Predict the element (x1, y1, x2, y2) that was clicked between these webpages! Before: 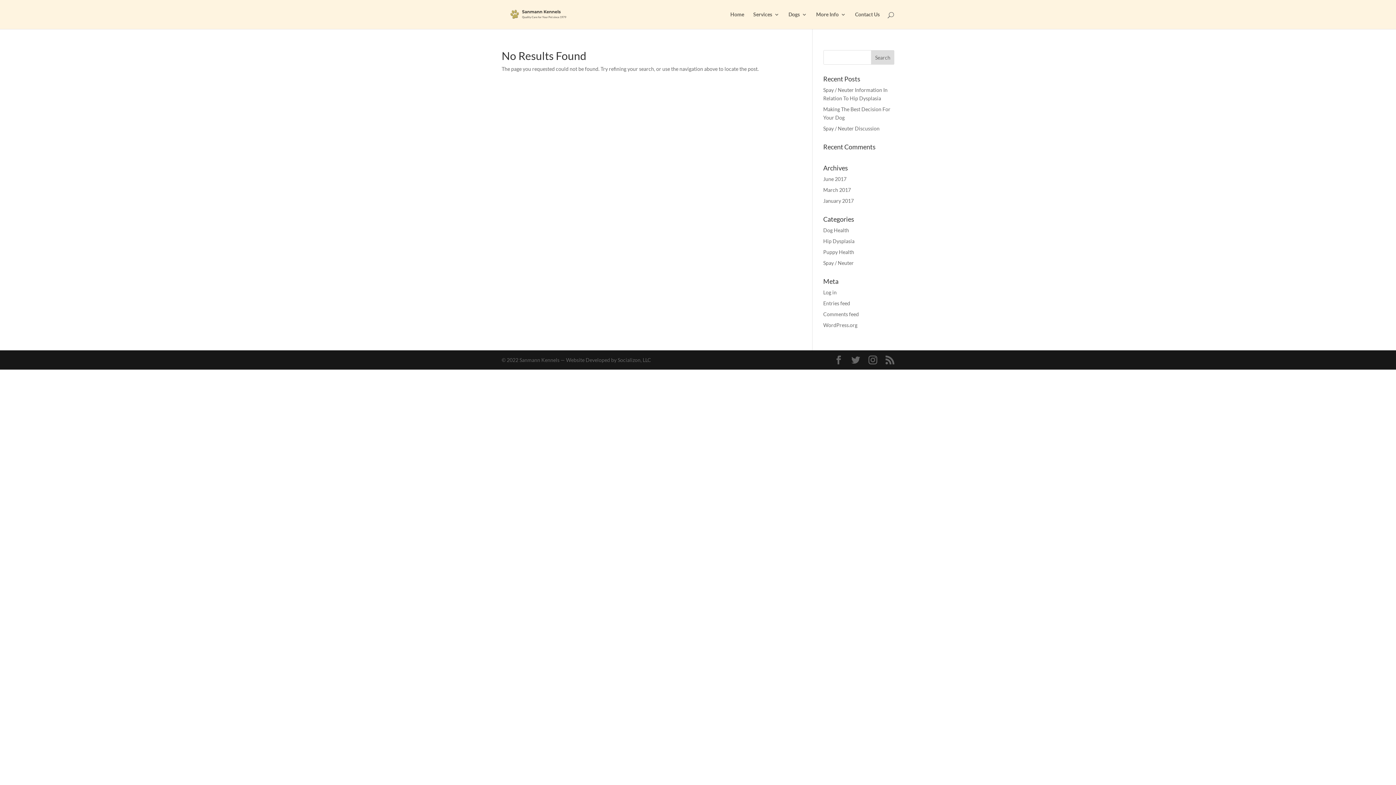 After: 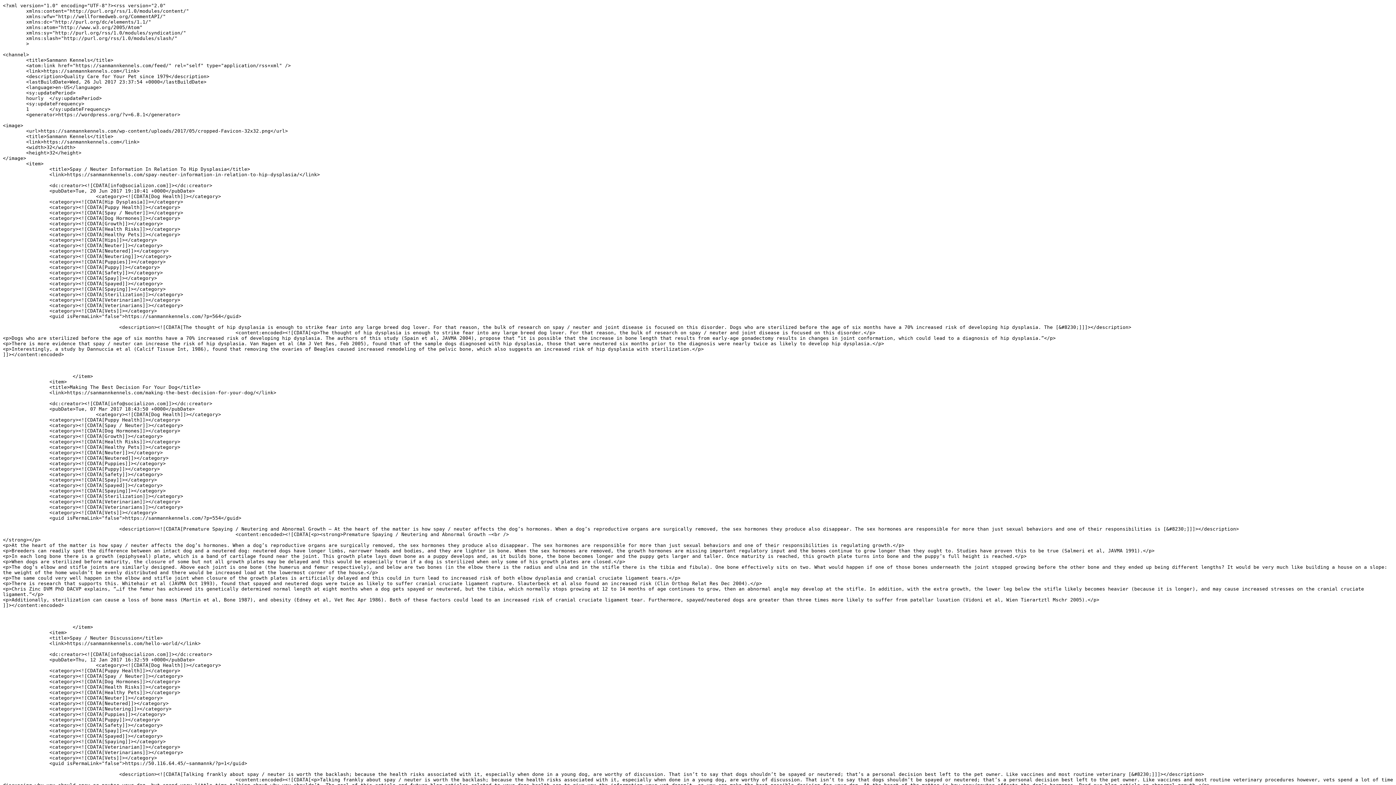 Action: bbox: (885, 356, 894, 364)